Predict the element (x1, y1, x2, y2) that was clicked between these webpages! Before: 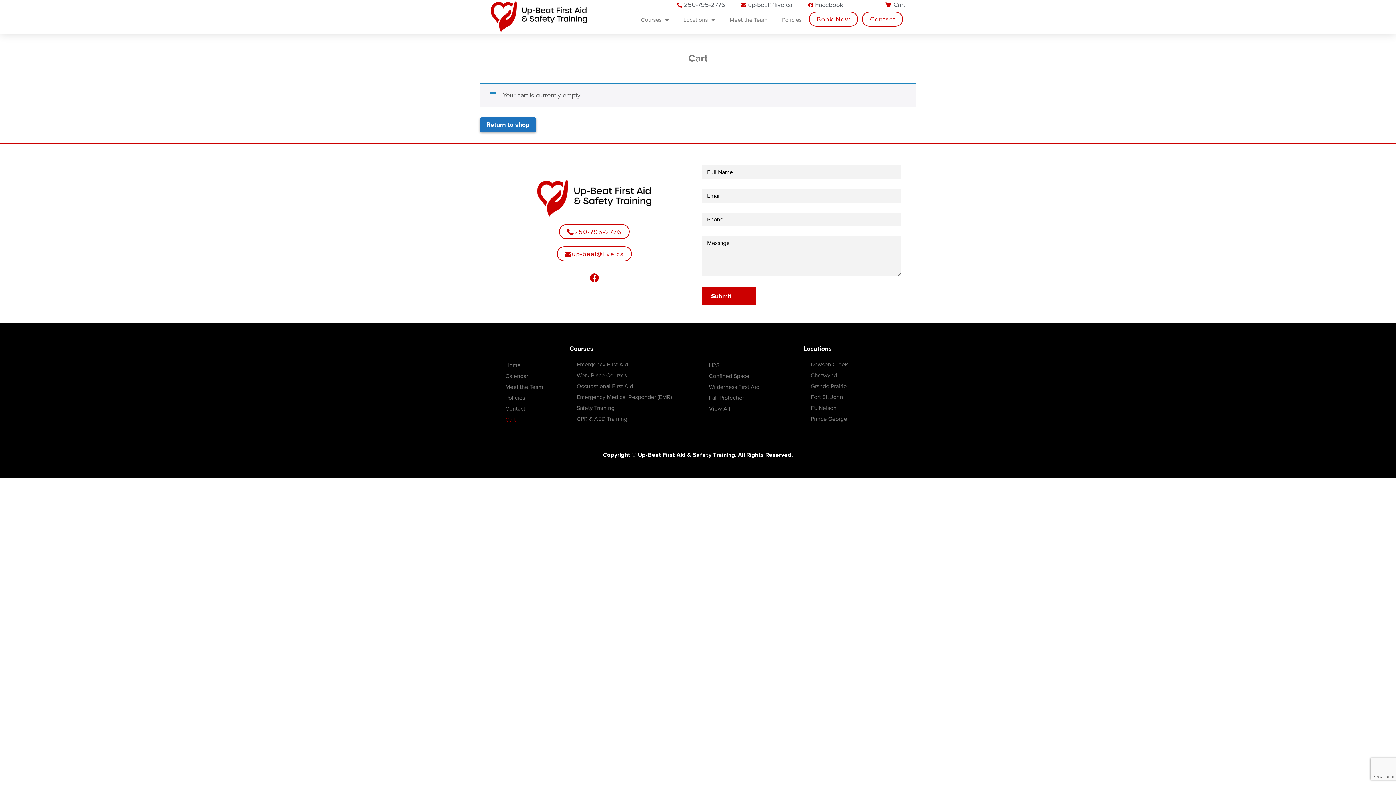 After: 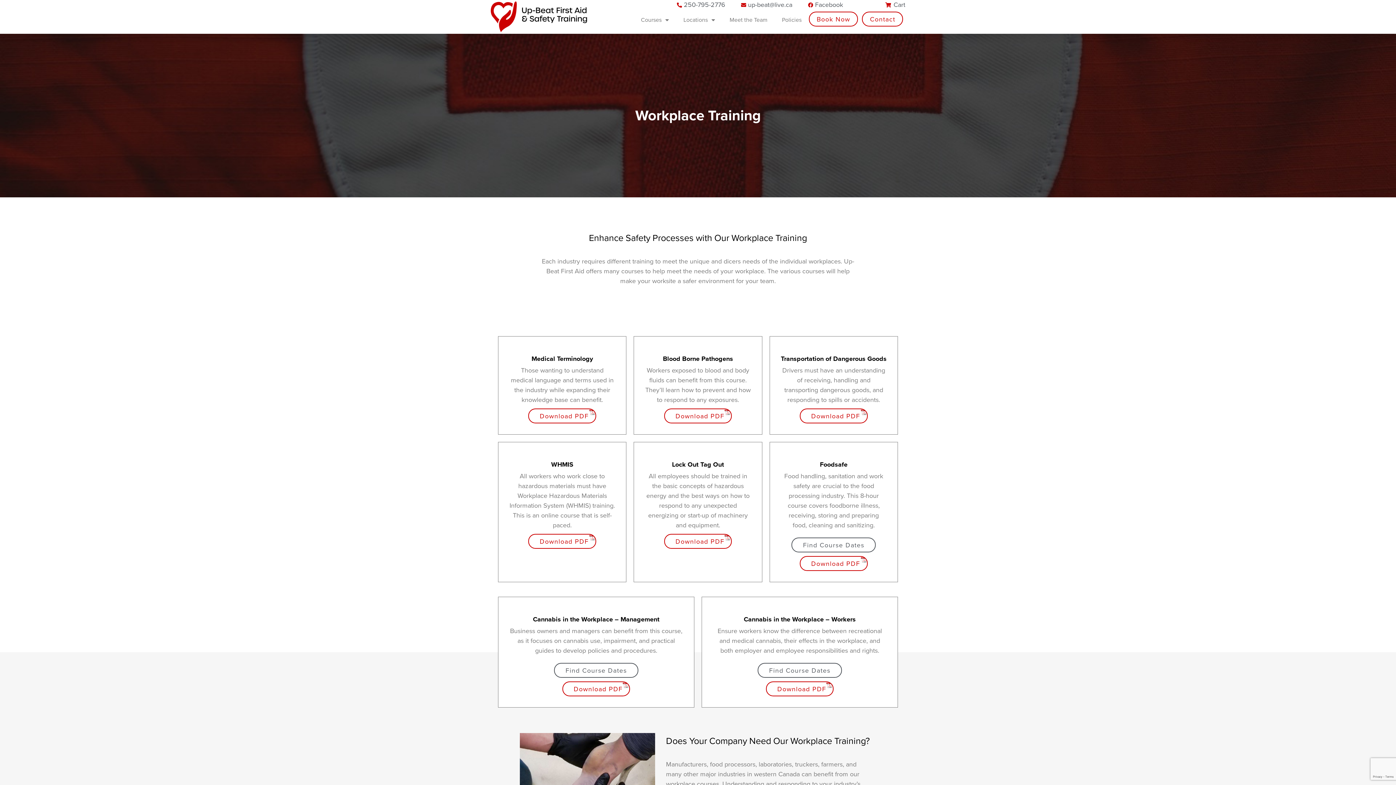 Action: bbox: (569, 370, 694, 381) label: Work Place Courses